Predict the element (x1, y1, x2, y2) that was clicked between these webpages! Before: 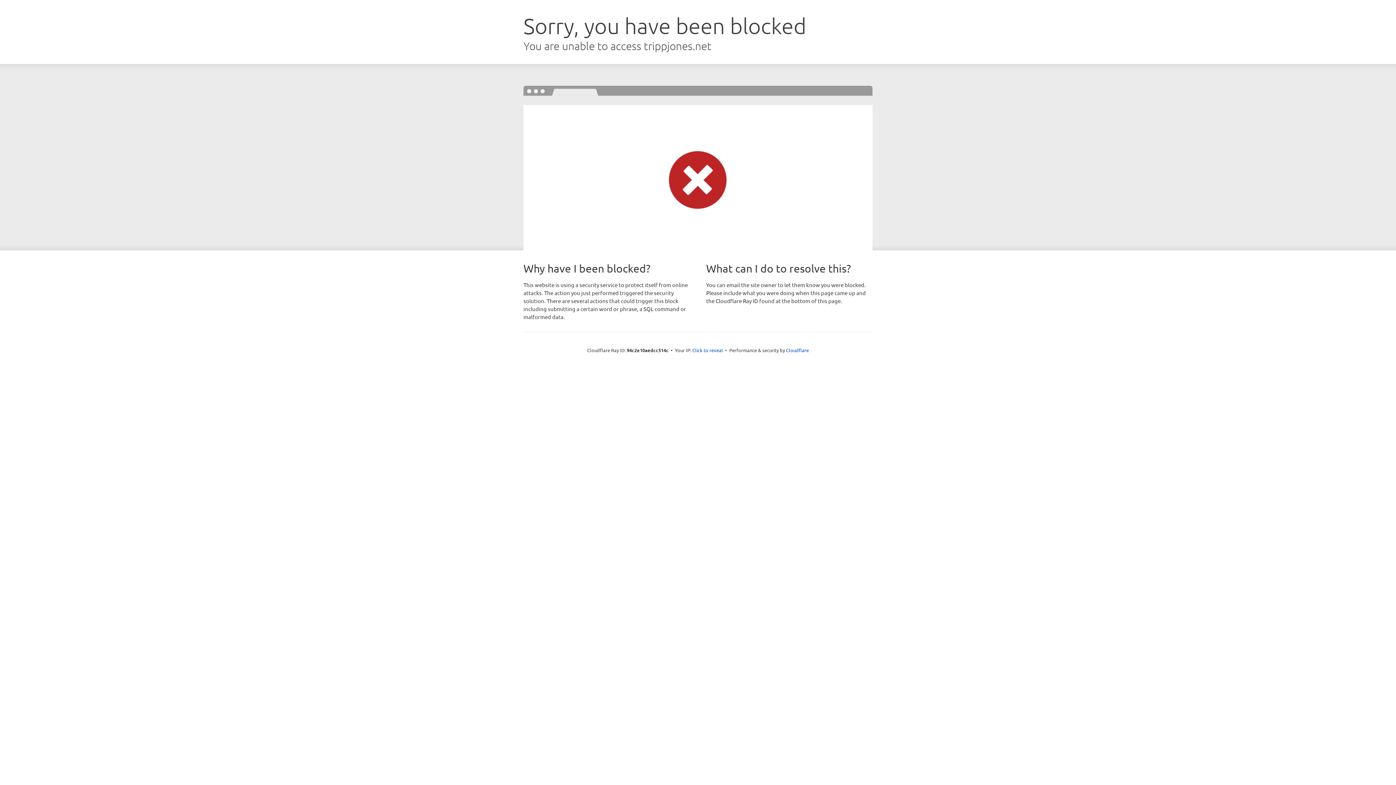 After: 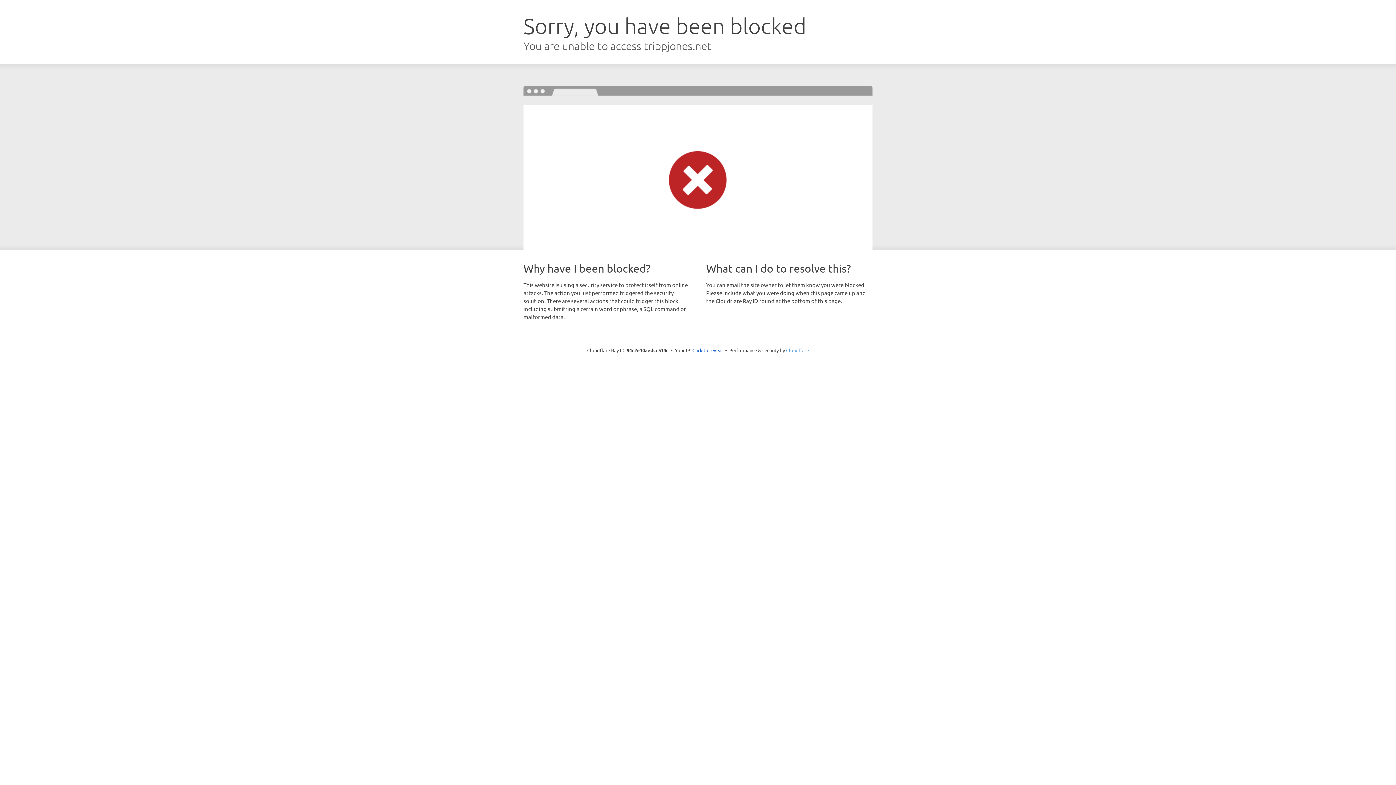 Action: bbox: (786, 347, 809, 353) label: Cloudflare